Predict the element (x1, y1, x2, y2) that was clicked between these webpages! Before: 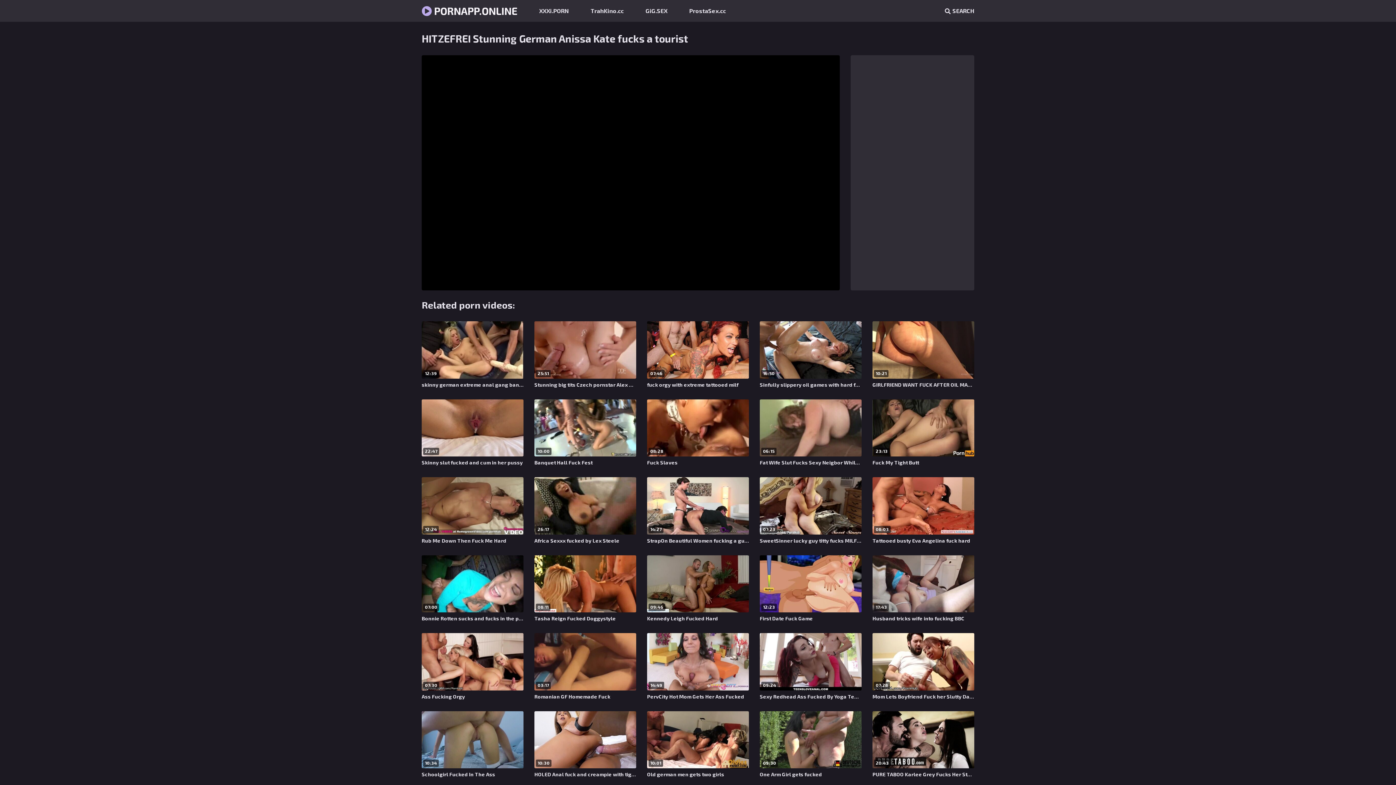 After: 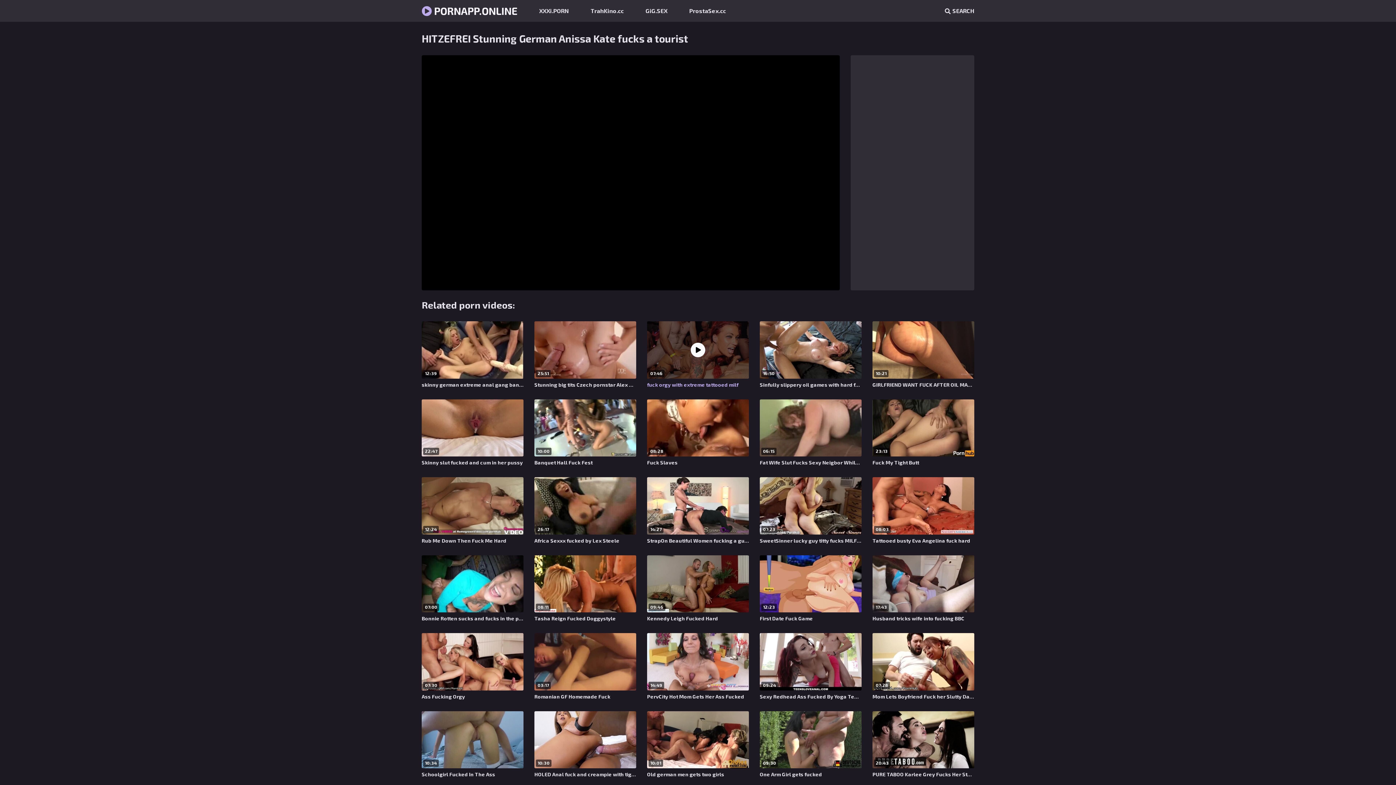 Action: label: 07:46

fuck orgy with extreme tattooed milf bbox: (647, 321, 749, 388)